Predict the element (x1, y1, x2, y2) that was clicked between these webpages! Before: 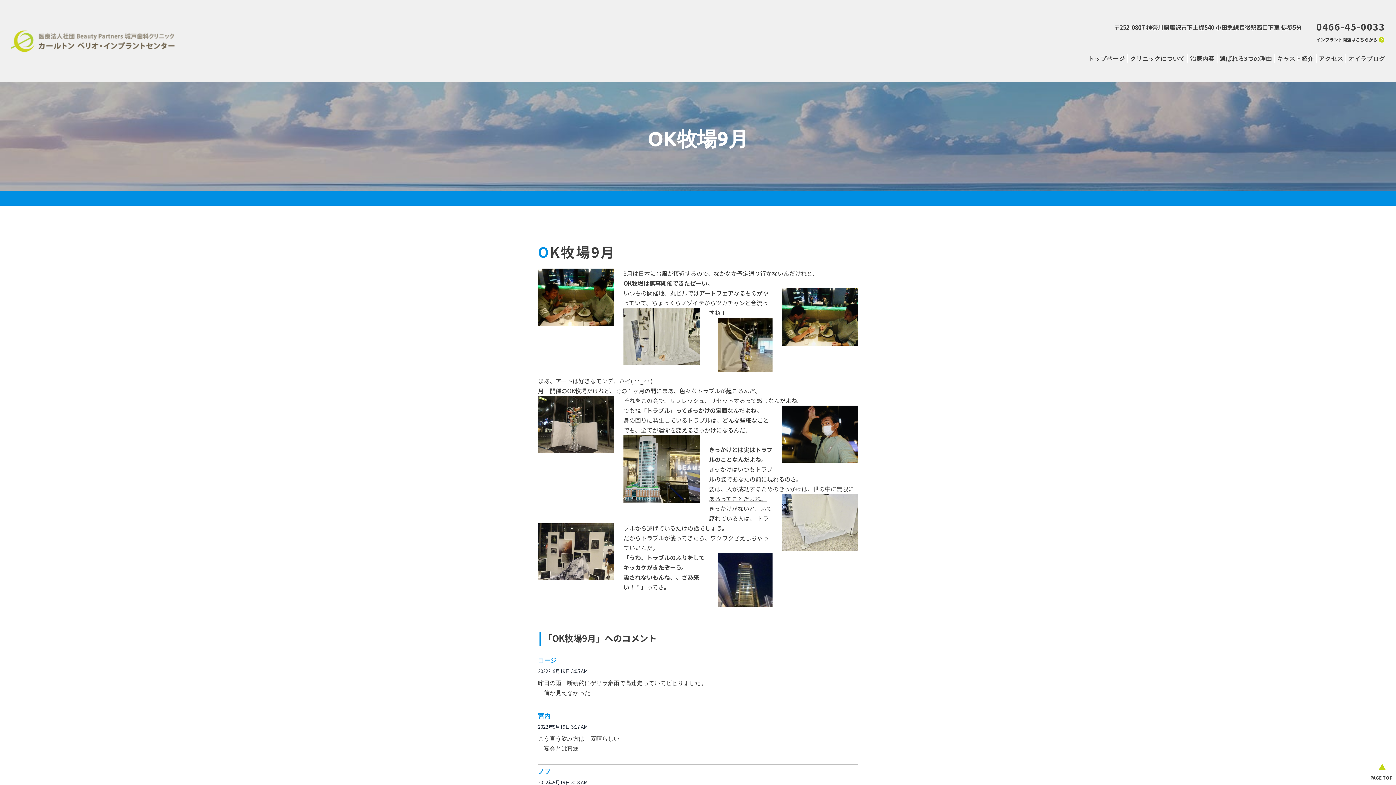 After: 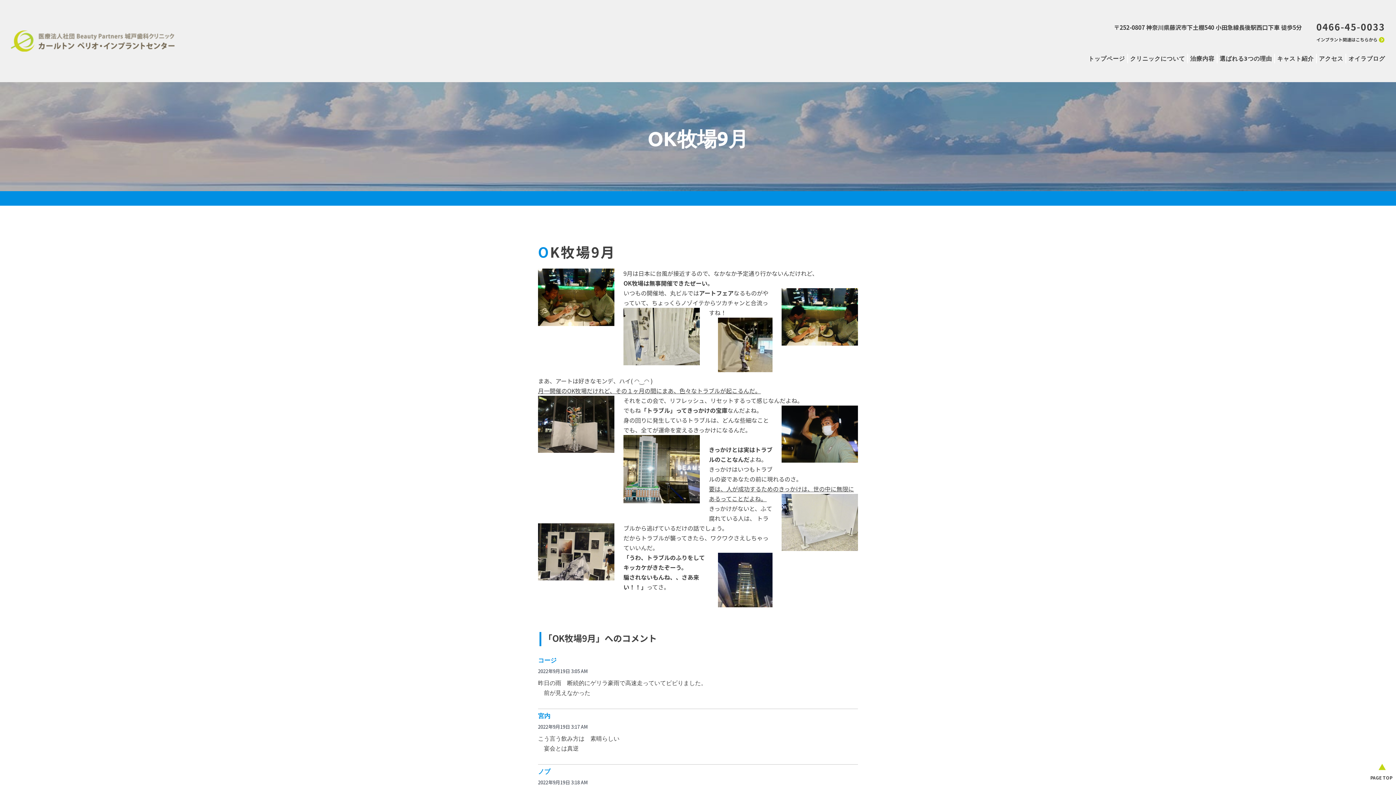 Action: bbox: (1302, 18, 1385, 34) label: 0466-45-0033